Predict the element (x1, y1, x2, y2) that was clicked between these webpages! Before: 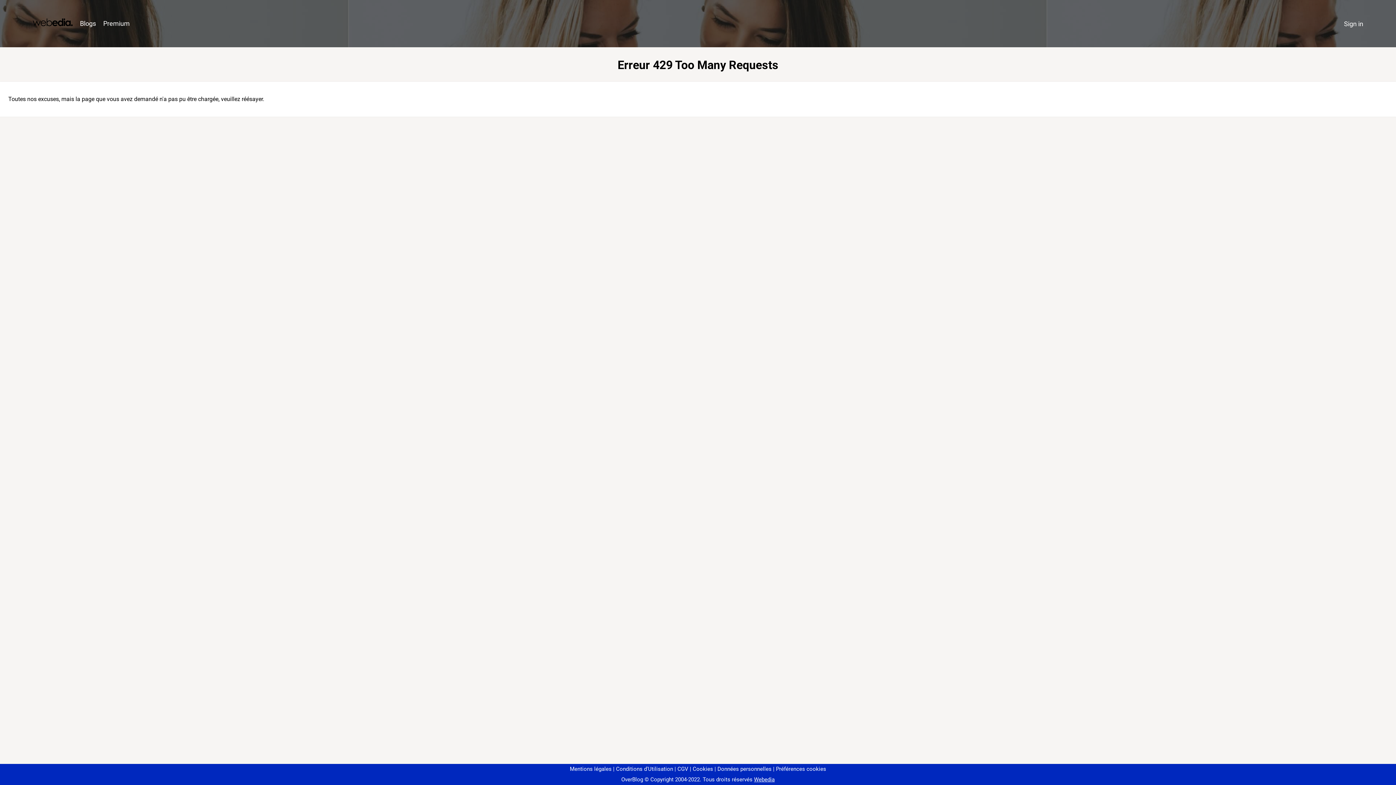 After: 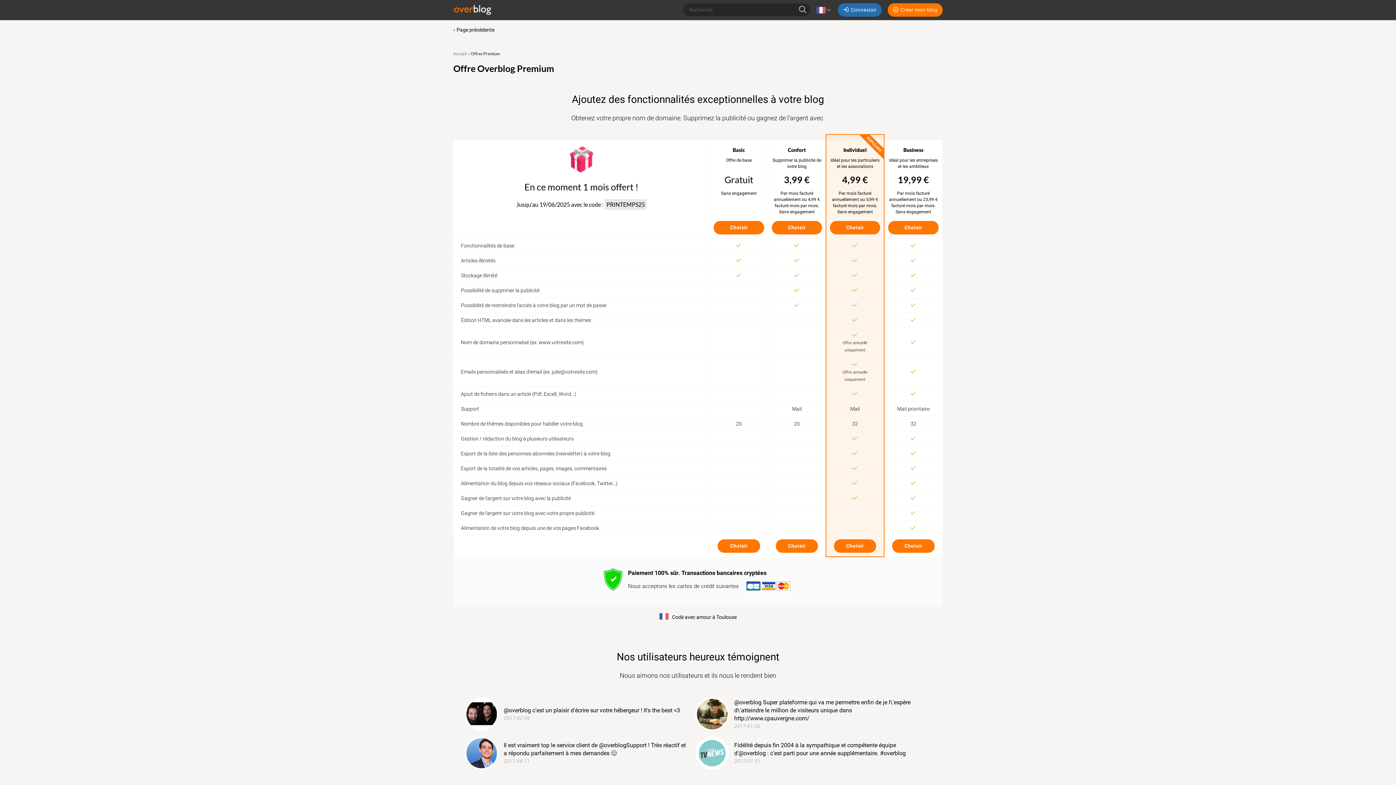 Action: bbox: (99, 16, 133, 31) label: Premium